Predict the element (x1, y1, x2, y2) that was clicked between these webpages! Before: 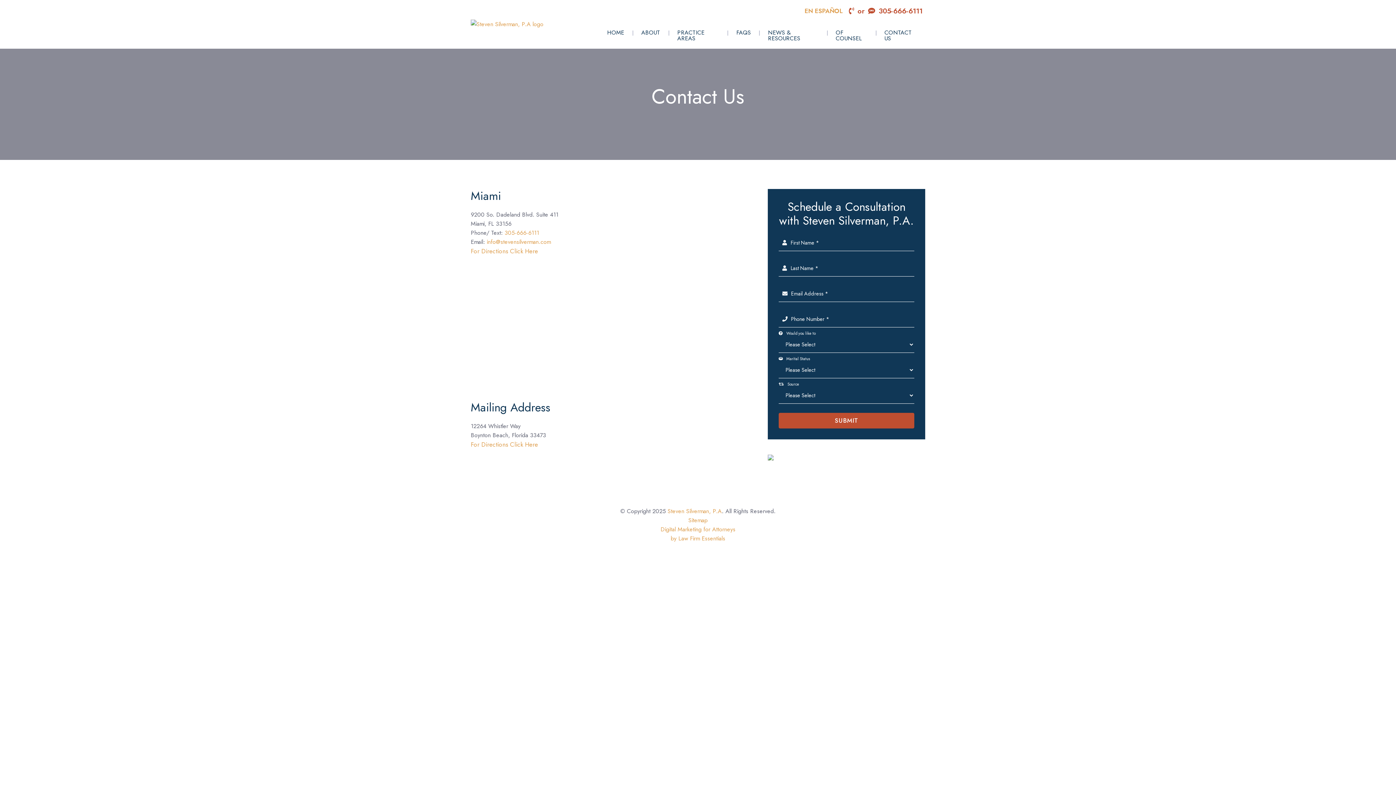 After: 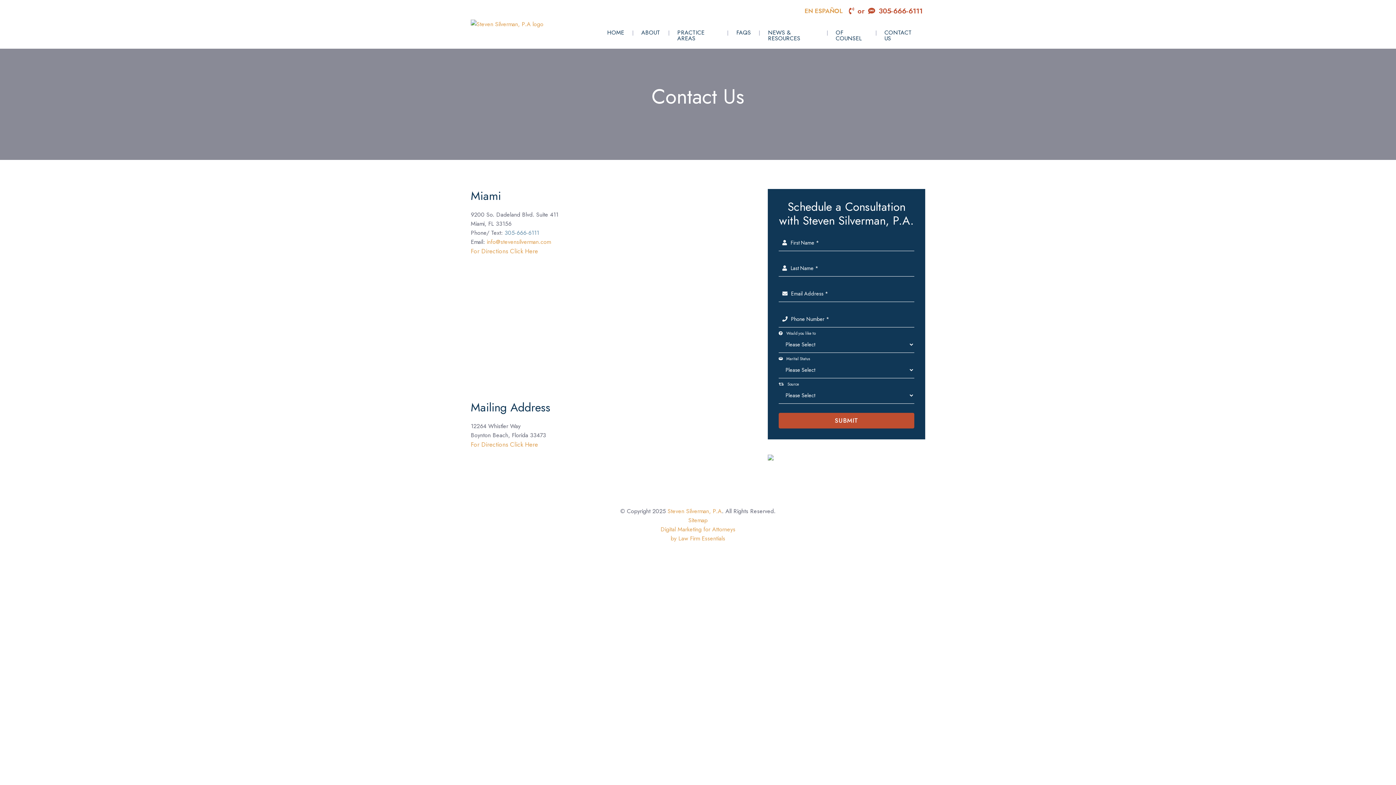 Action: label: 305-666-6111 bbox: (504, 228, 539, 237)